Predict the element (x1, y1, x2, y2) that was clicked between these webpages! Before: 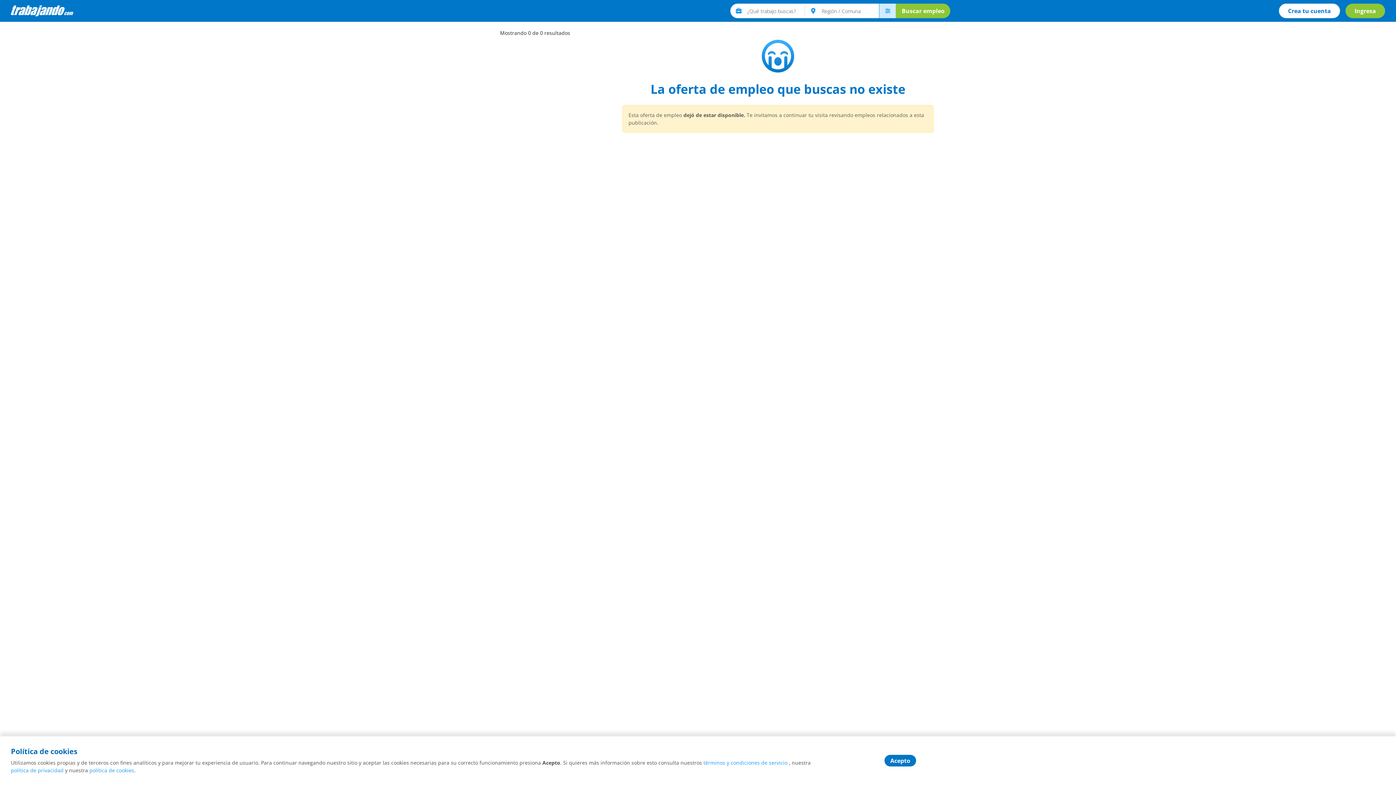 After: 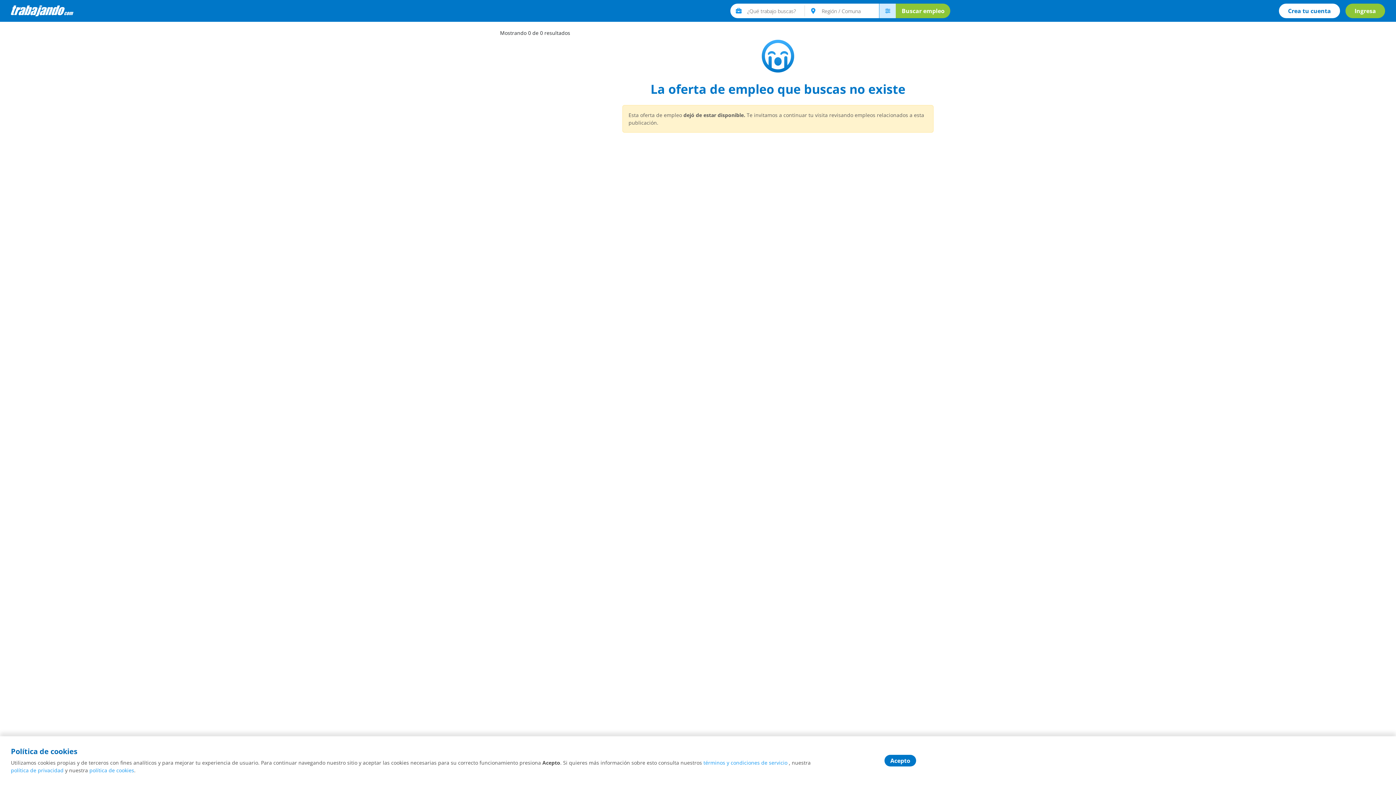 Action: label: política de cookies bbox: (89, 767, 134, 774)